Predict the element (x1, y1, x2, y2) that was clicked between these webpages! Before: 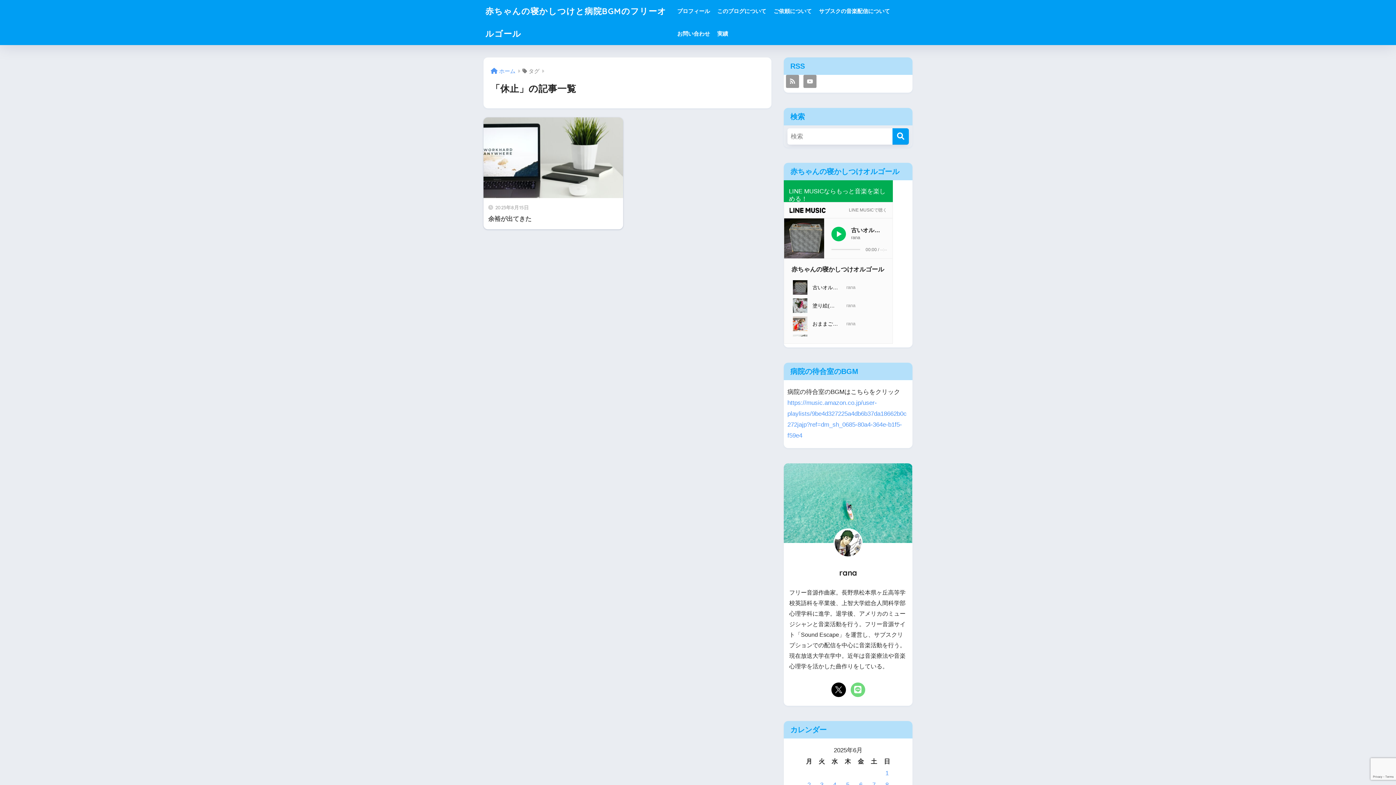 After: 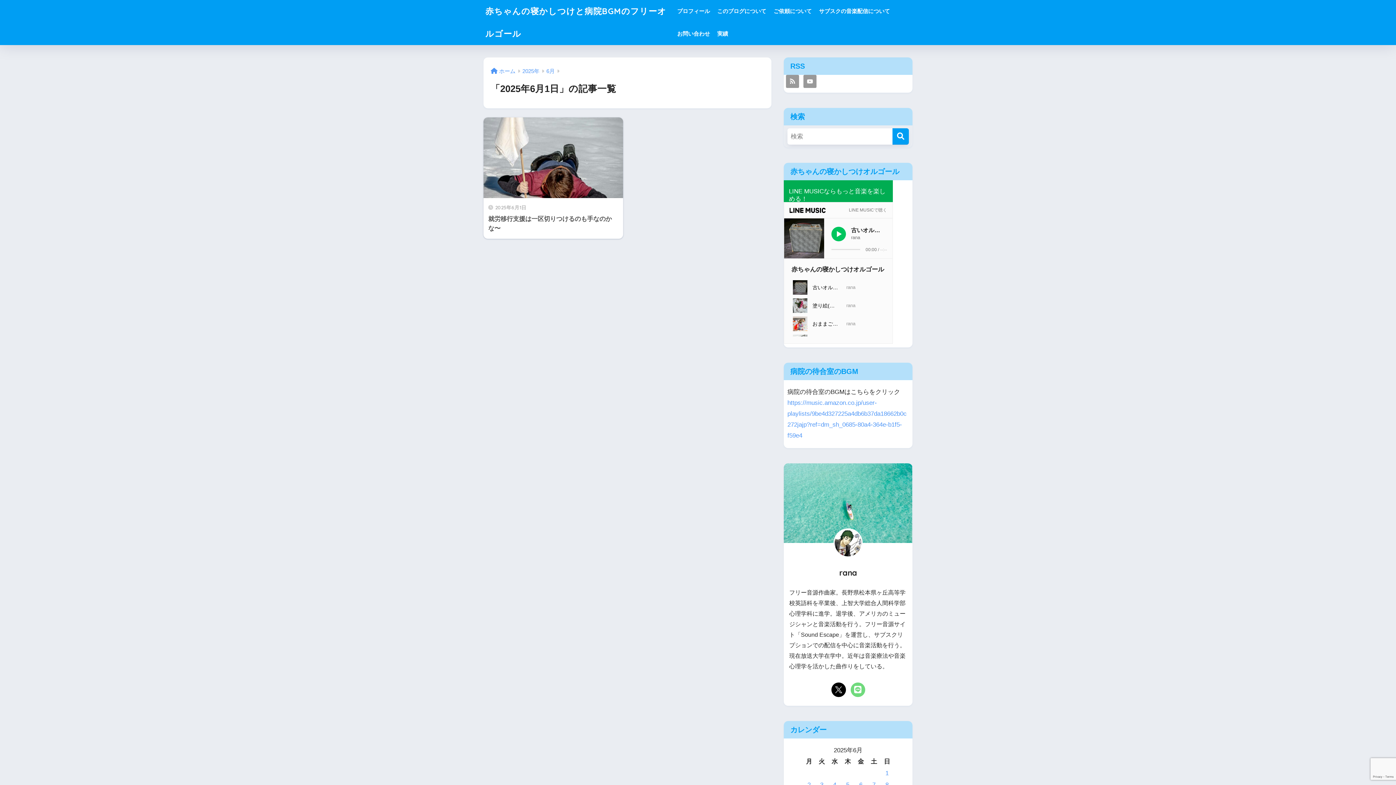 Action: label: 2025年6月1日 に投稿を公開 bbox: (885, 770, 888, 777)